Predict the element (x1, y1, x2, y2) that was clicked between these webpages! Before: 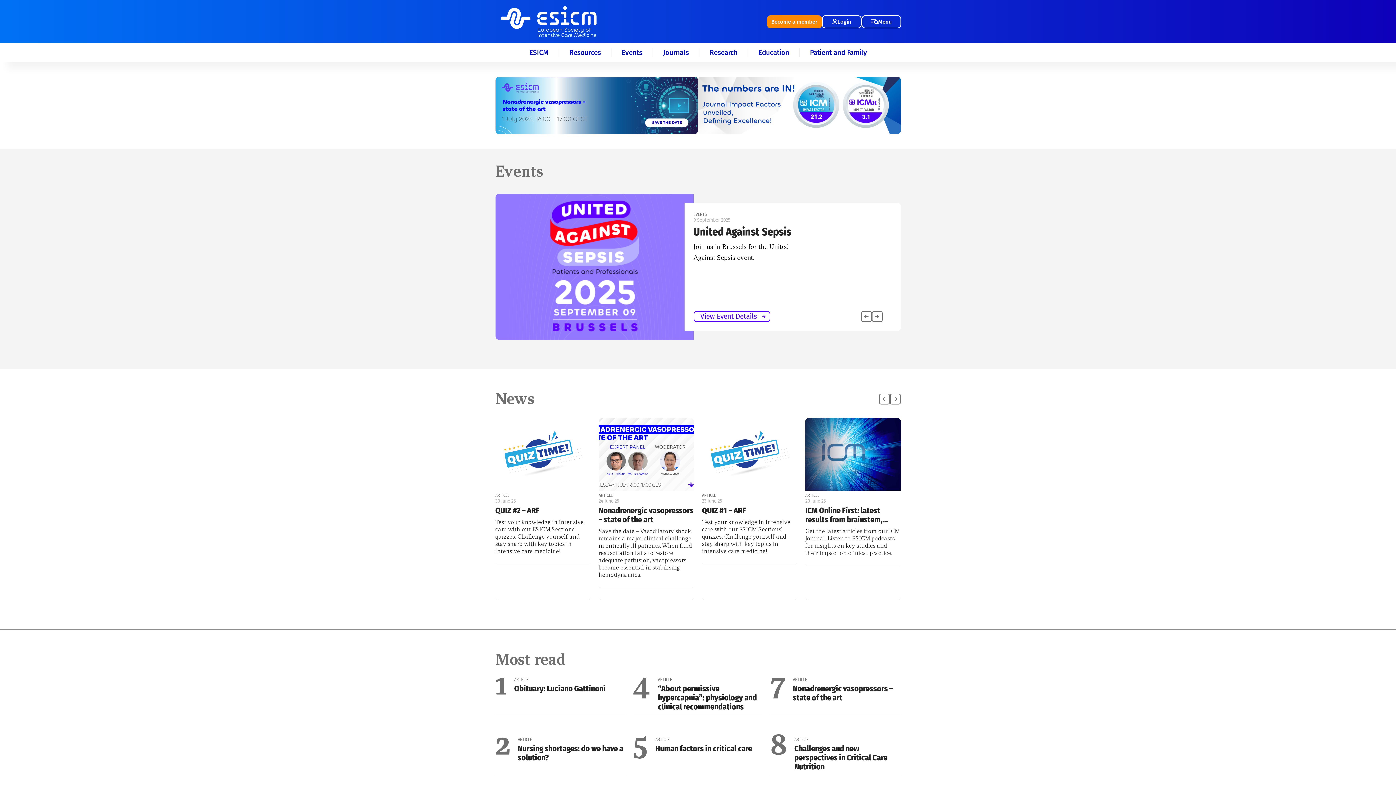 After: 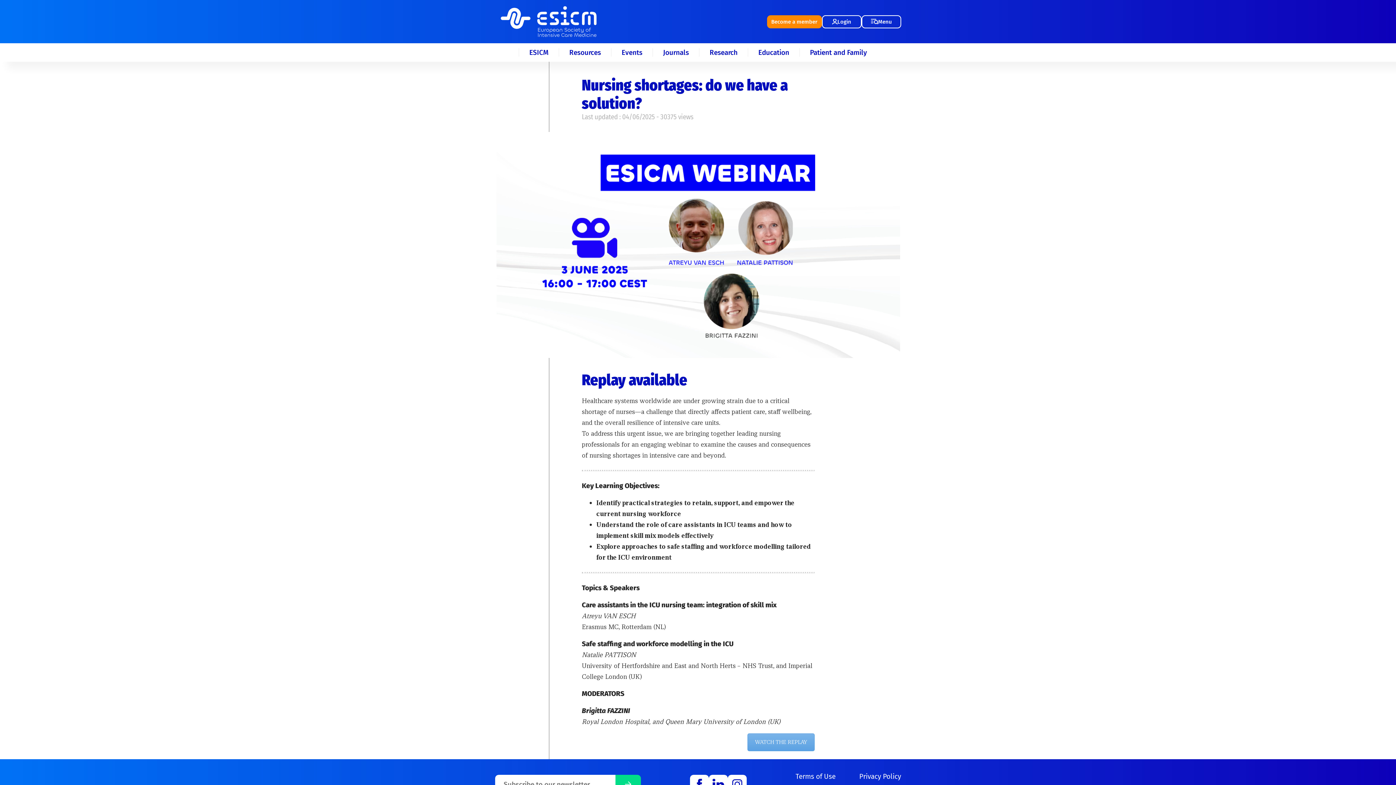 Action: bbox: (518, 744, 625, 762) label: Nursing shortages: do we have a solution?